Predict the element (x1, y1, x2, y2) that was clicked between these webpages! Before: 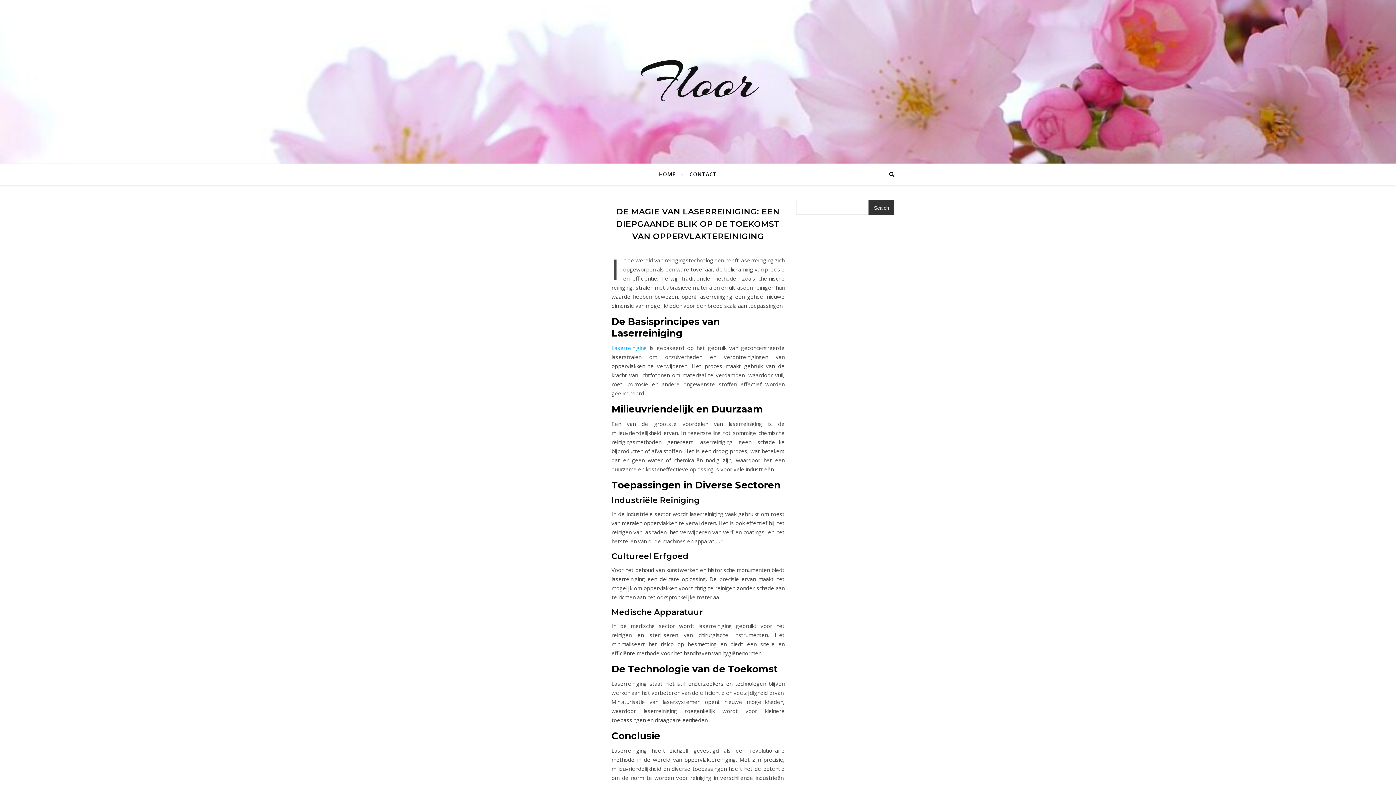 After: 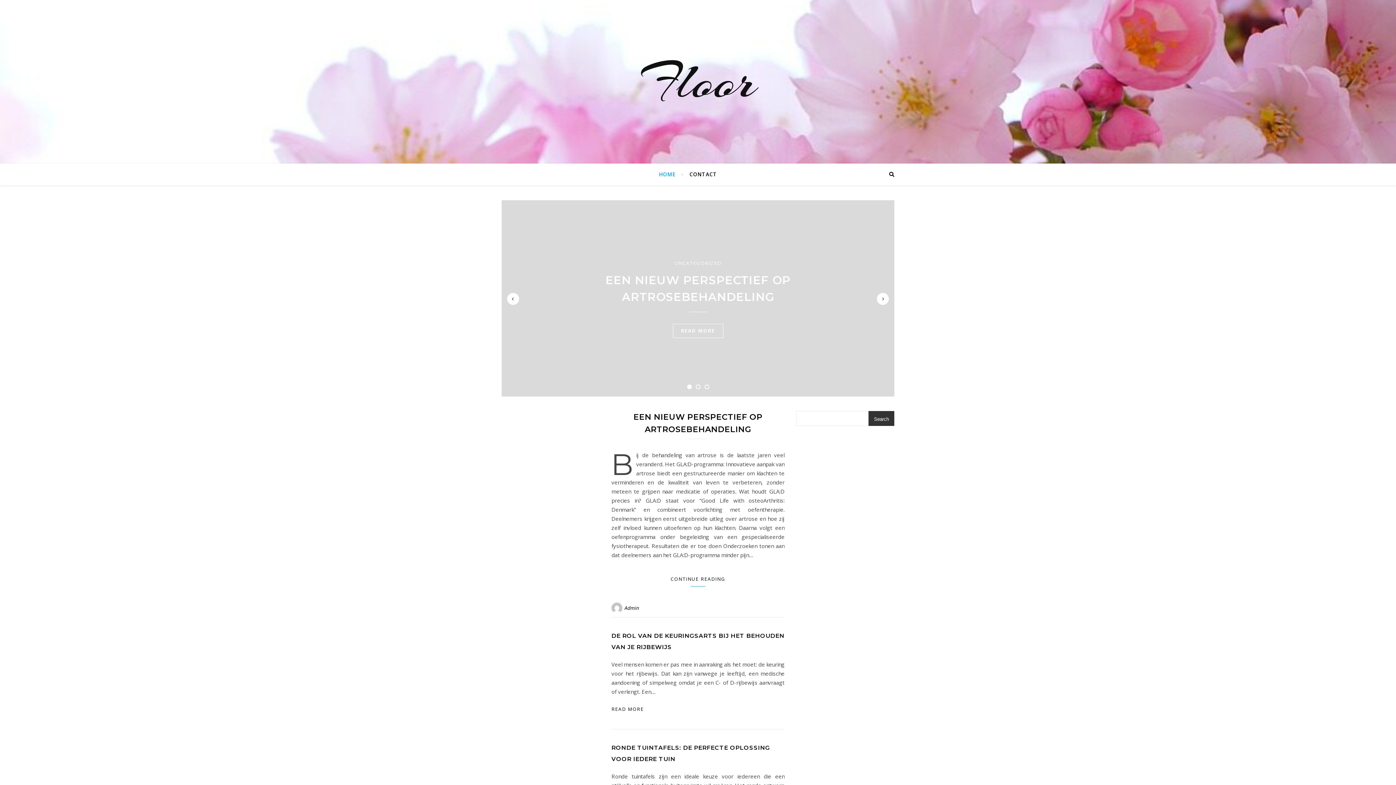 Action: label: Floor bbox: (0, 54, 1396, 109)